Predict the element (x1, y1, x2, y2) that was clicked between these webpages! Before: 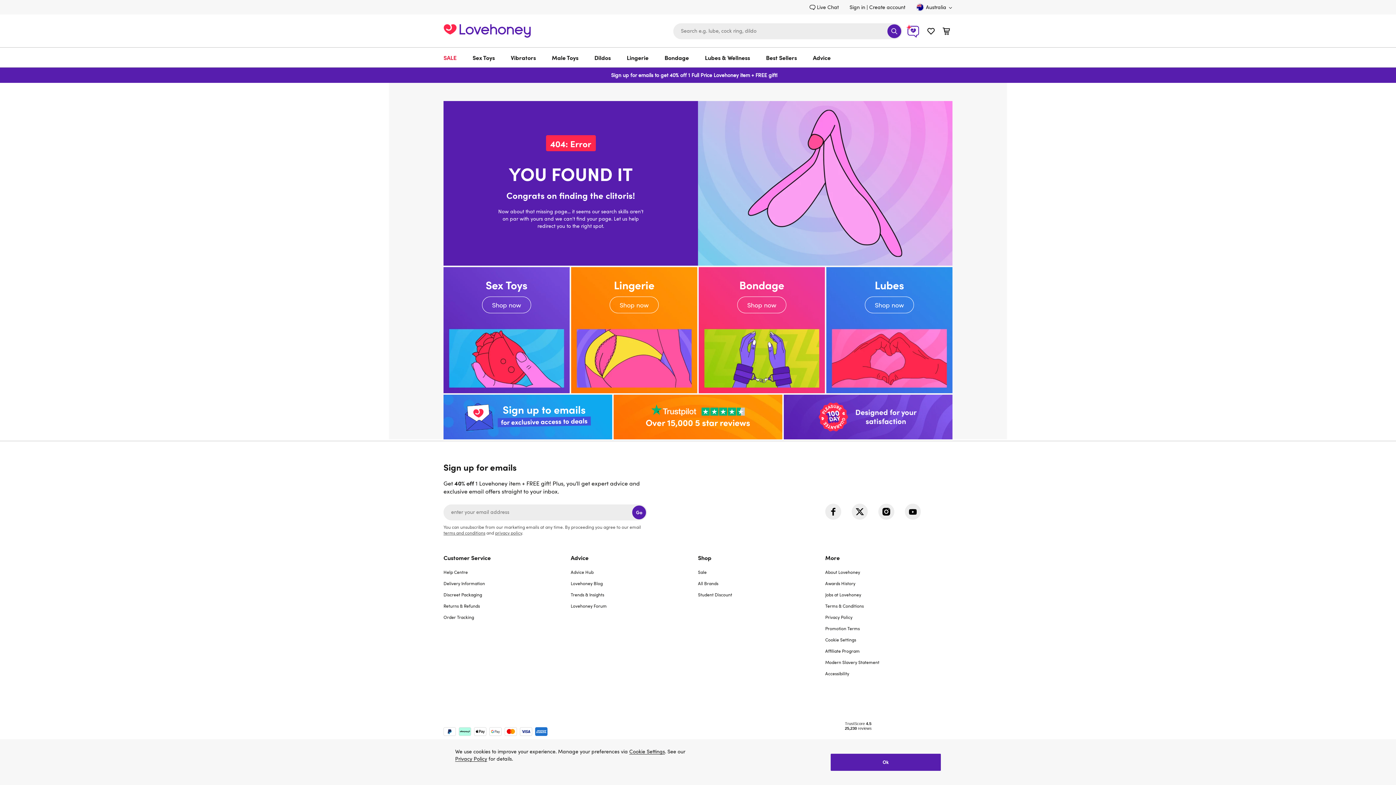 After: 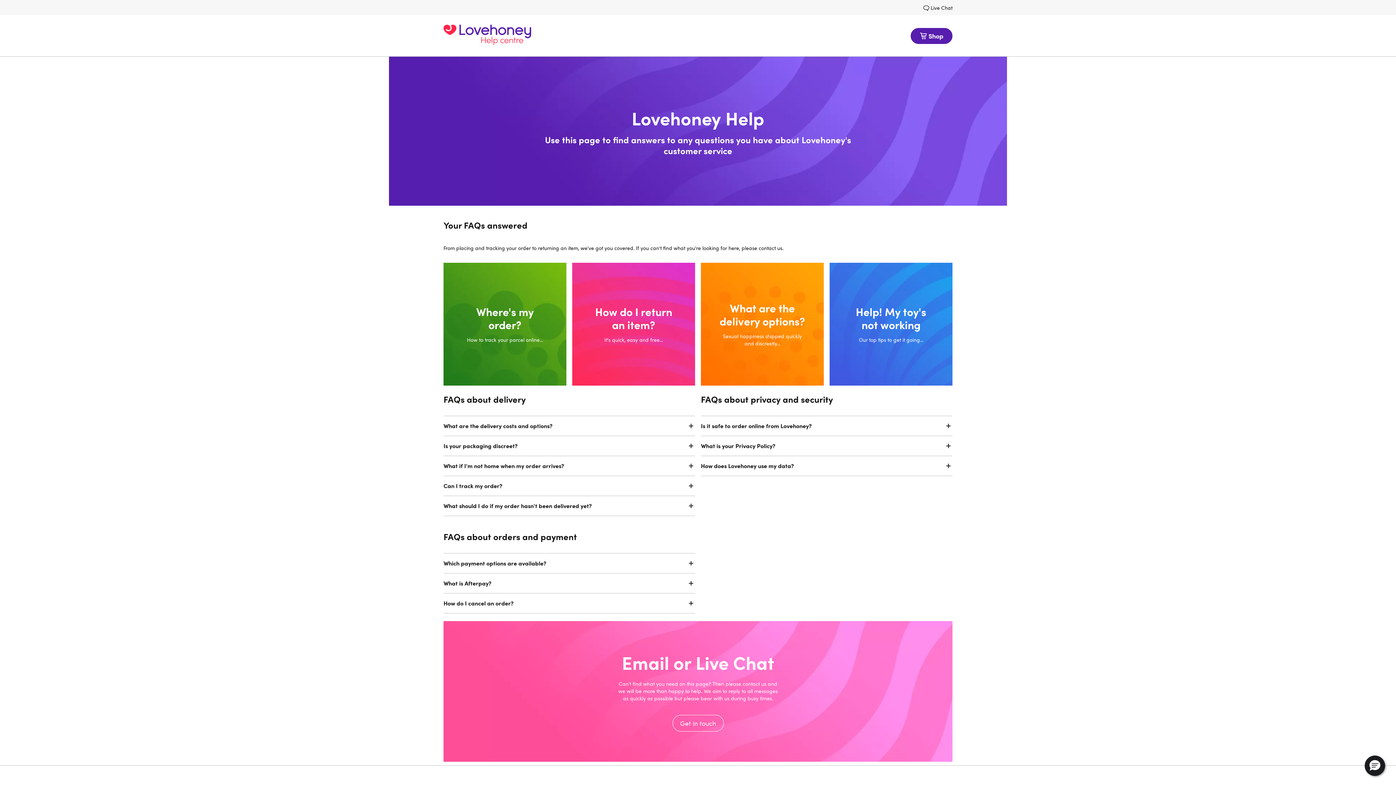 Action: bbox: (443, 568, 468, 575) label: Help Centre